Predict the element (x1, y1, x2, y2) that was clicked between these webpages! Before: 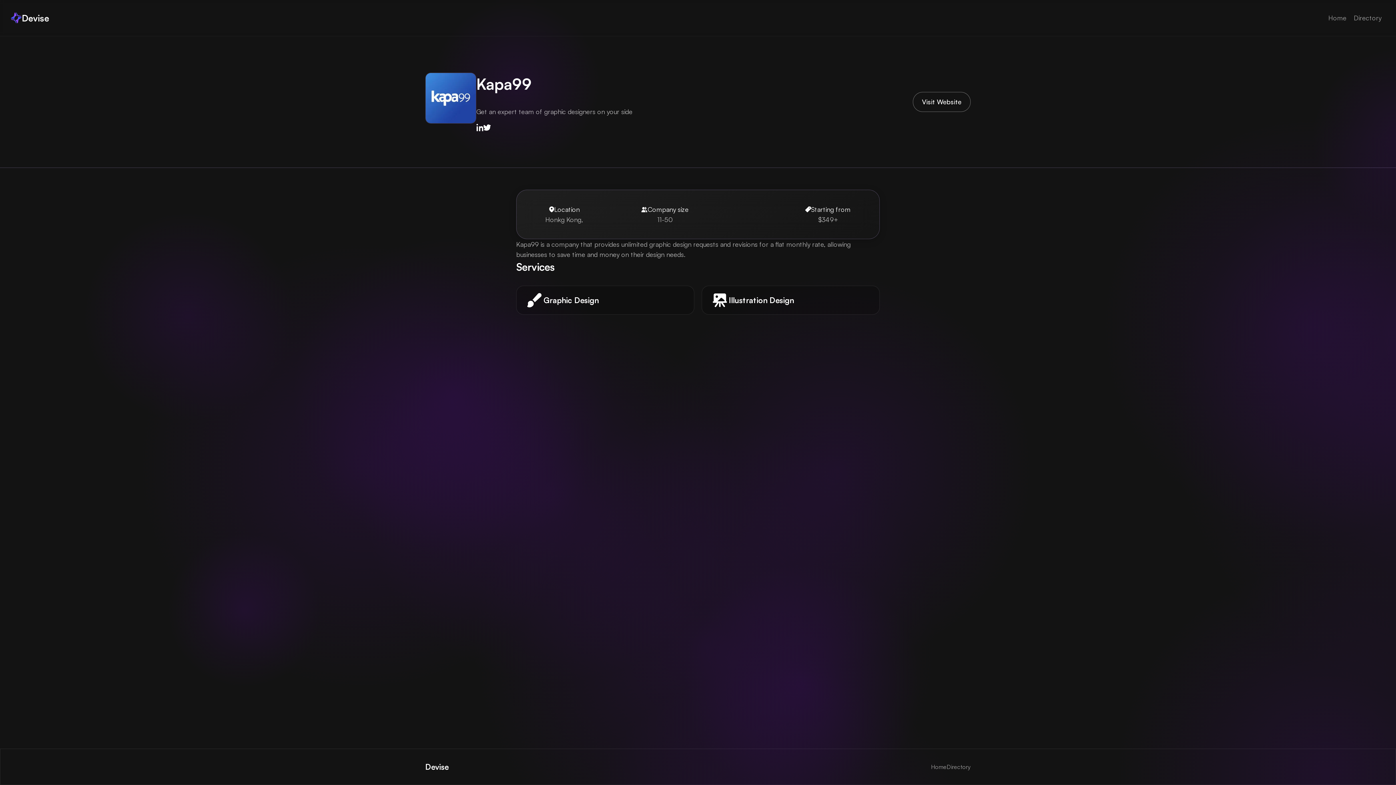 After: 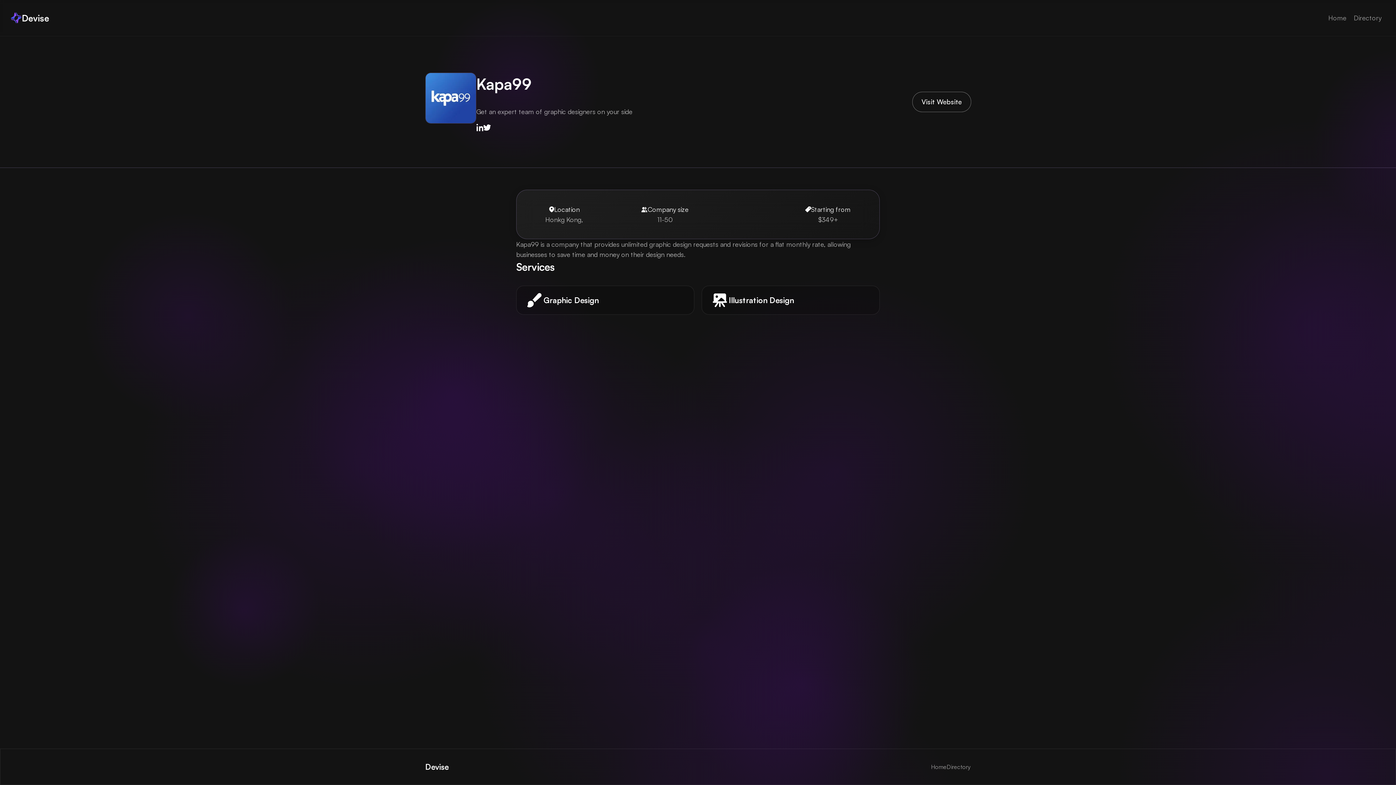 Action: label: Visit Website bbox: (913, 92, 970, 112)